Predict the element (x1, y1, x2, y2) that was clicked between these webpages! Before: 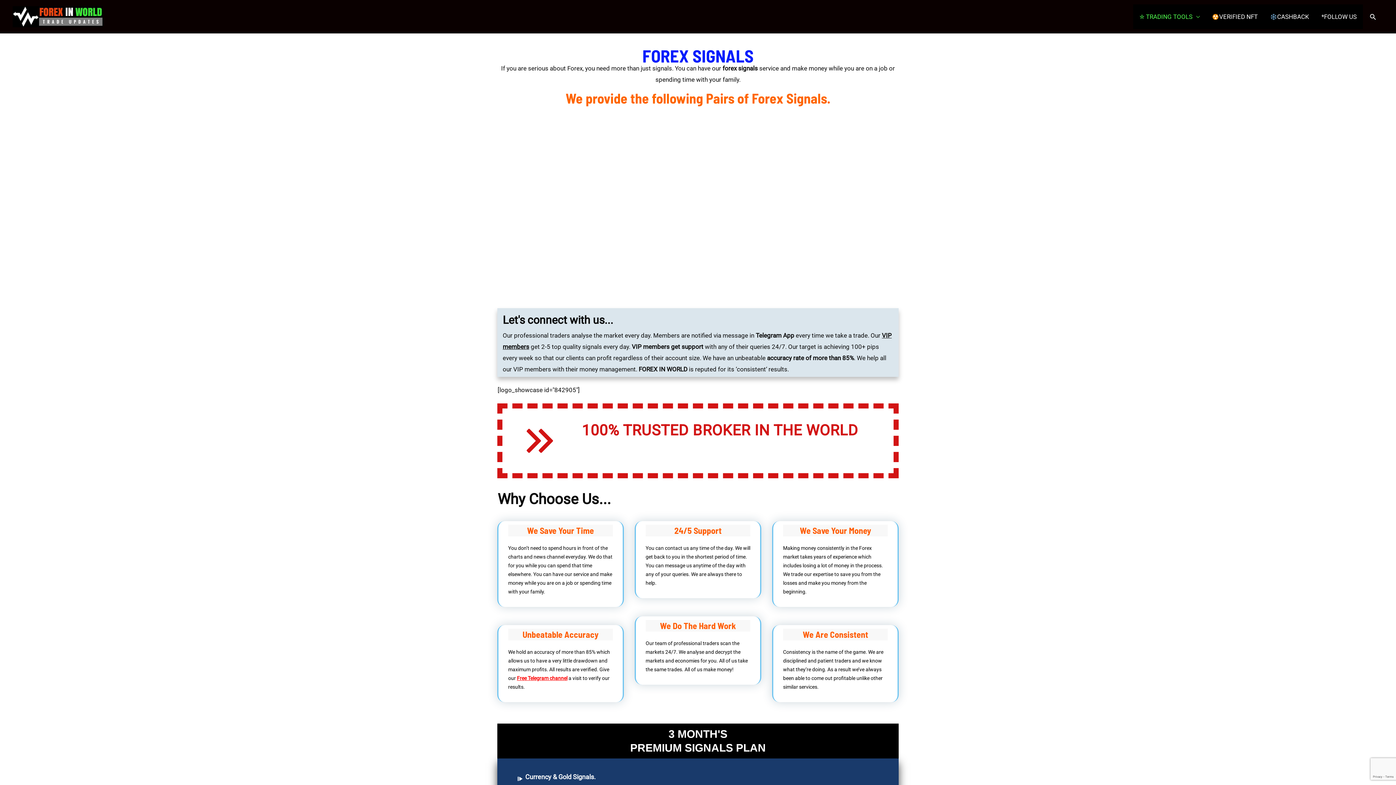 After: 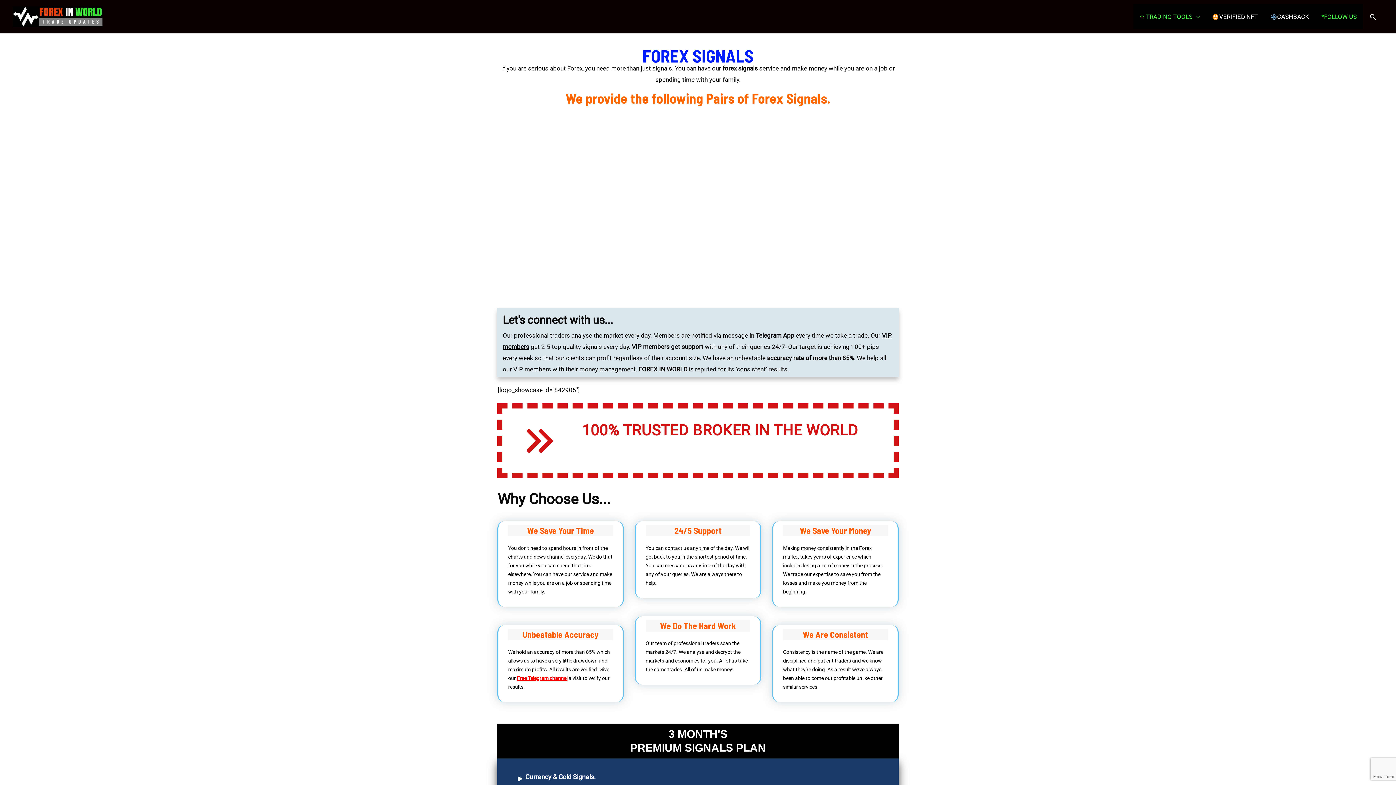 Action: bbox: (1315, 4, 1363, 29) label: *FOLLOW US